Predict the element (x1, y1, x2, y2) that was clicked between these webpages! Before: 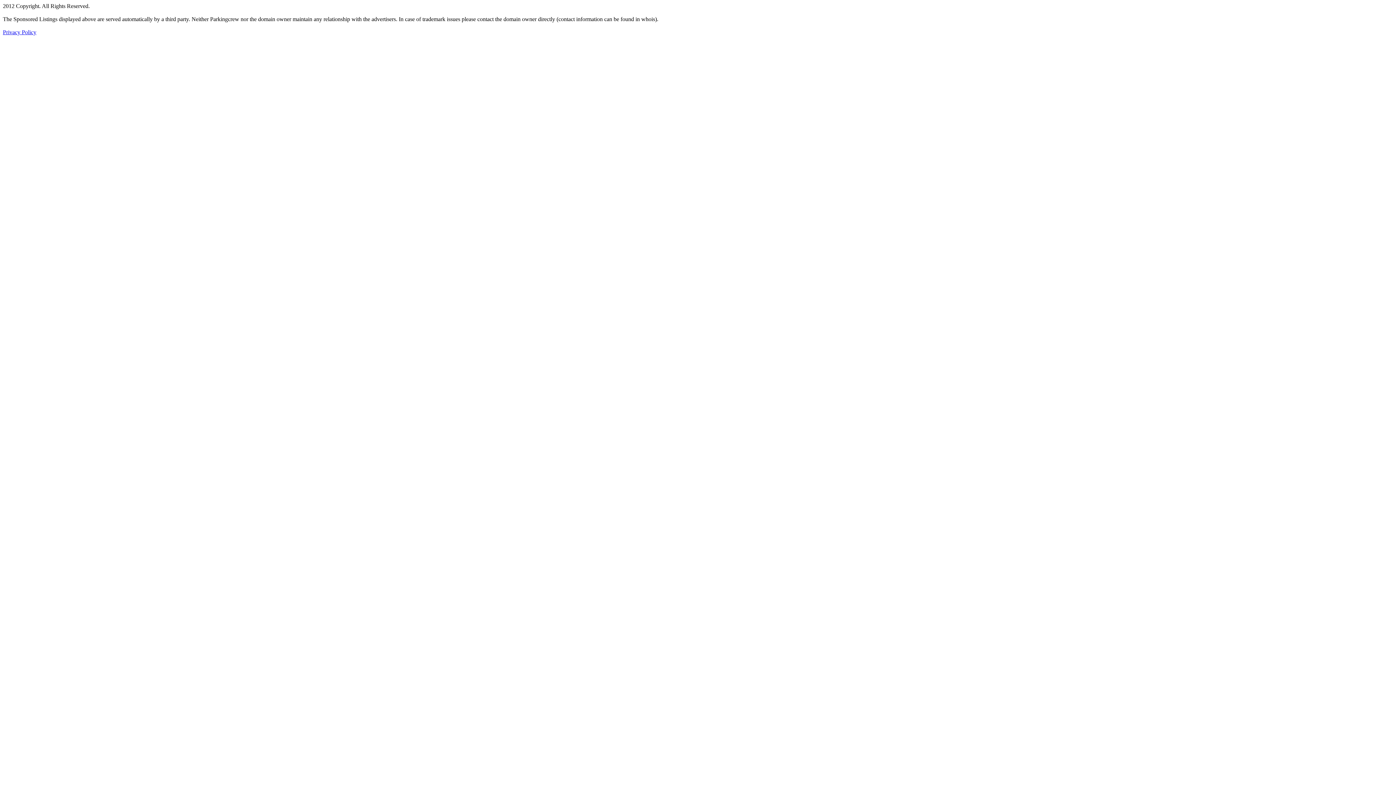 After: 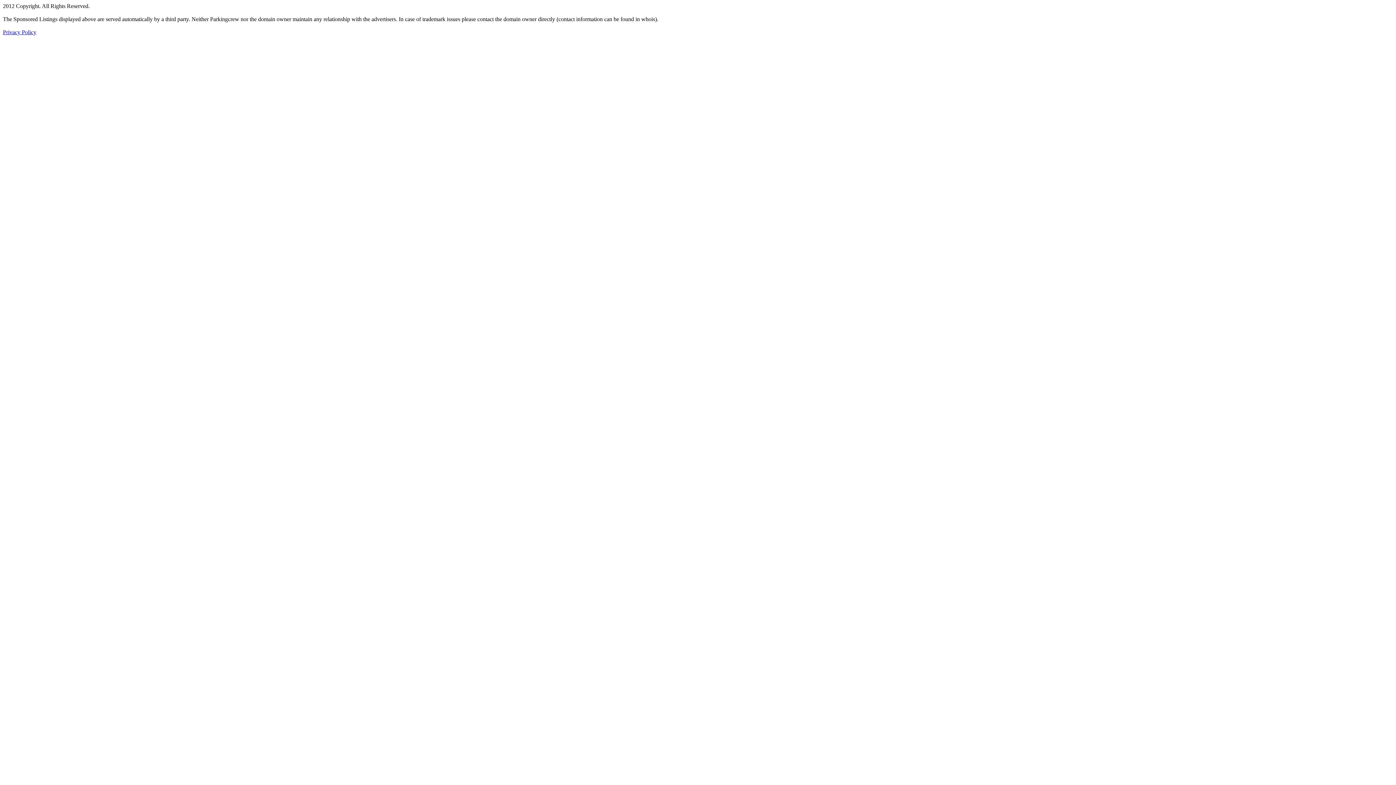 Action: bbox: (2, 29, 36, 35) label: Privacy Policy